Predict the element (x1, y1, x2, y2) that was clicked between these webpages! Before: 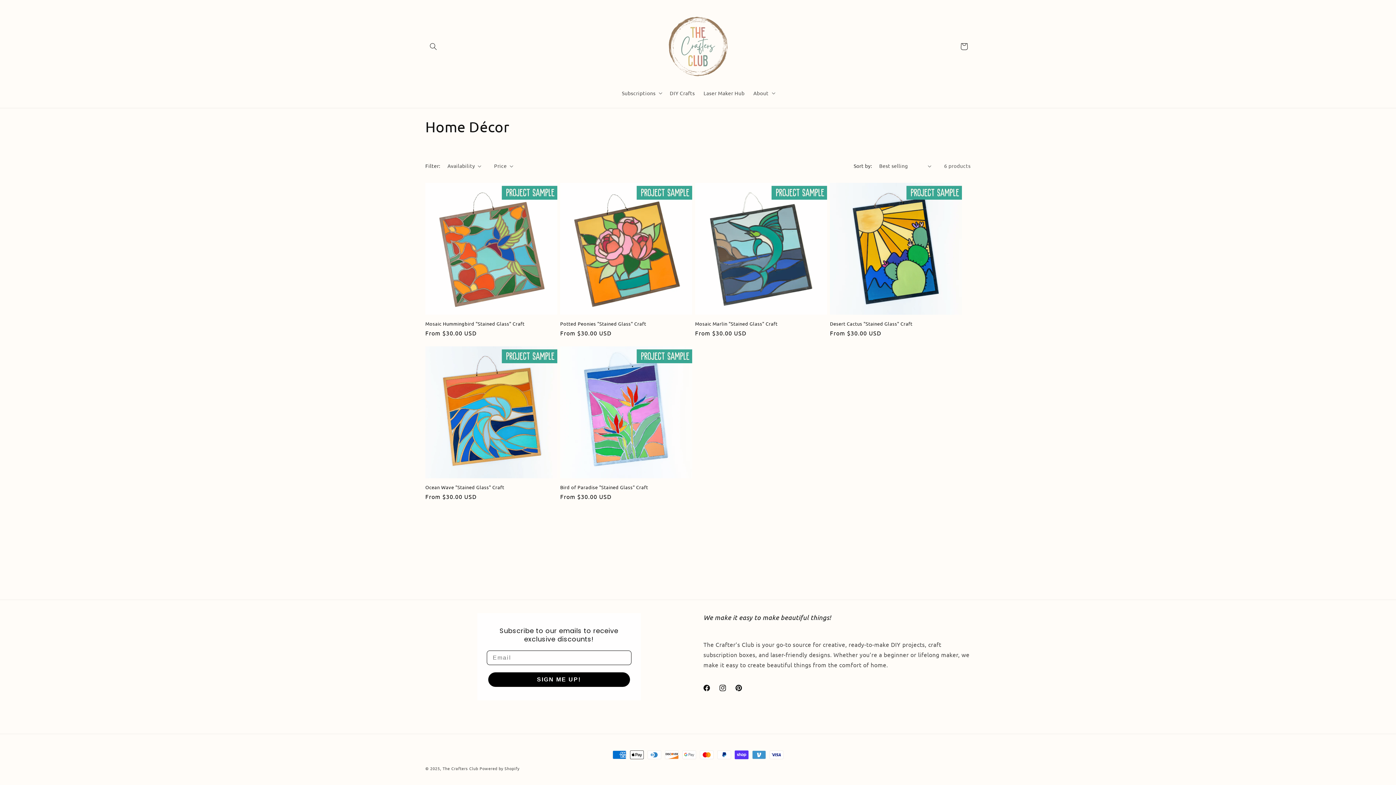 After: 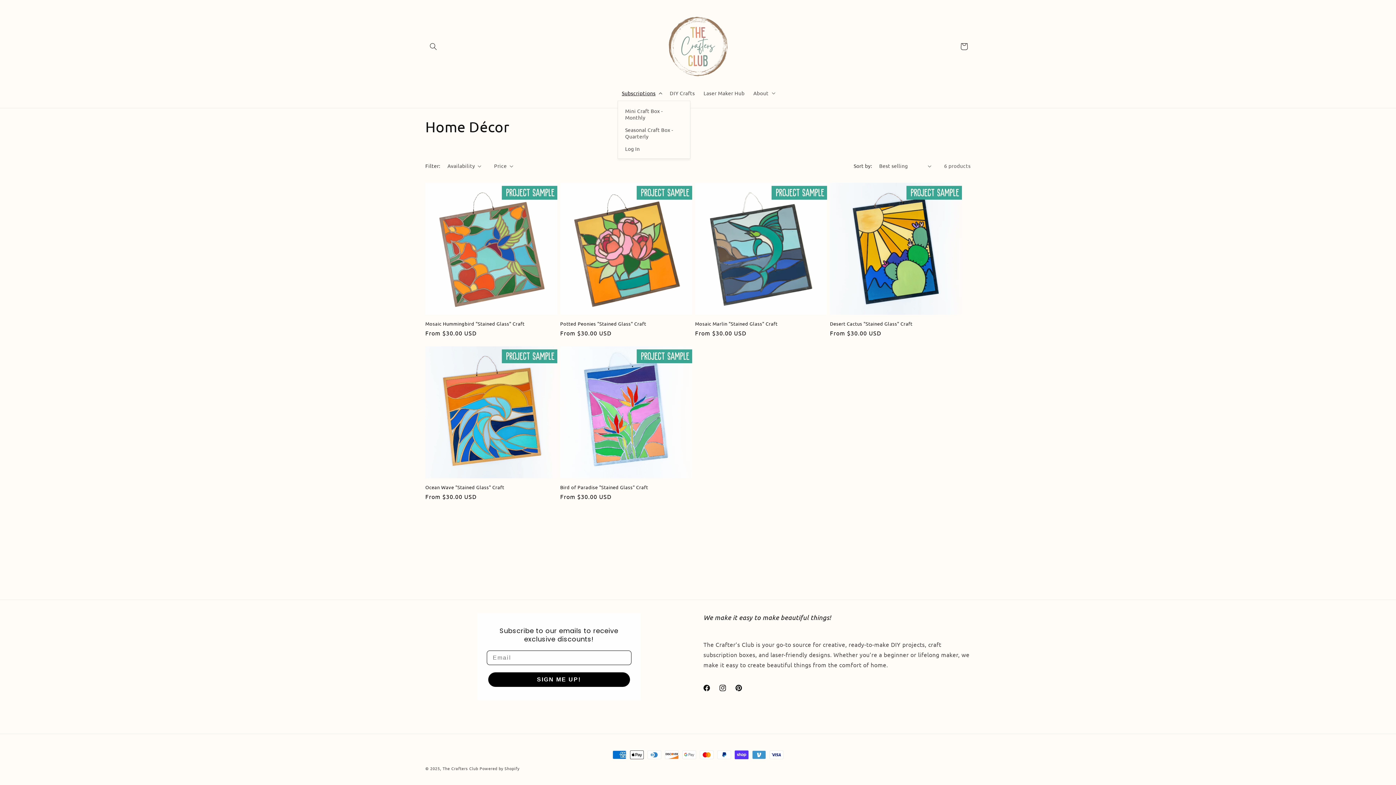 Action: bbox: (617, 85, 665, 100) label: Subscriptions